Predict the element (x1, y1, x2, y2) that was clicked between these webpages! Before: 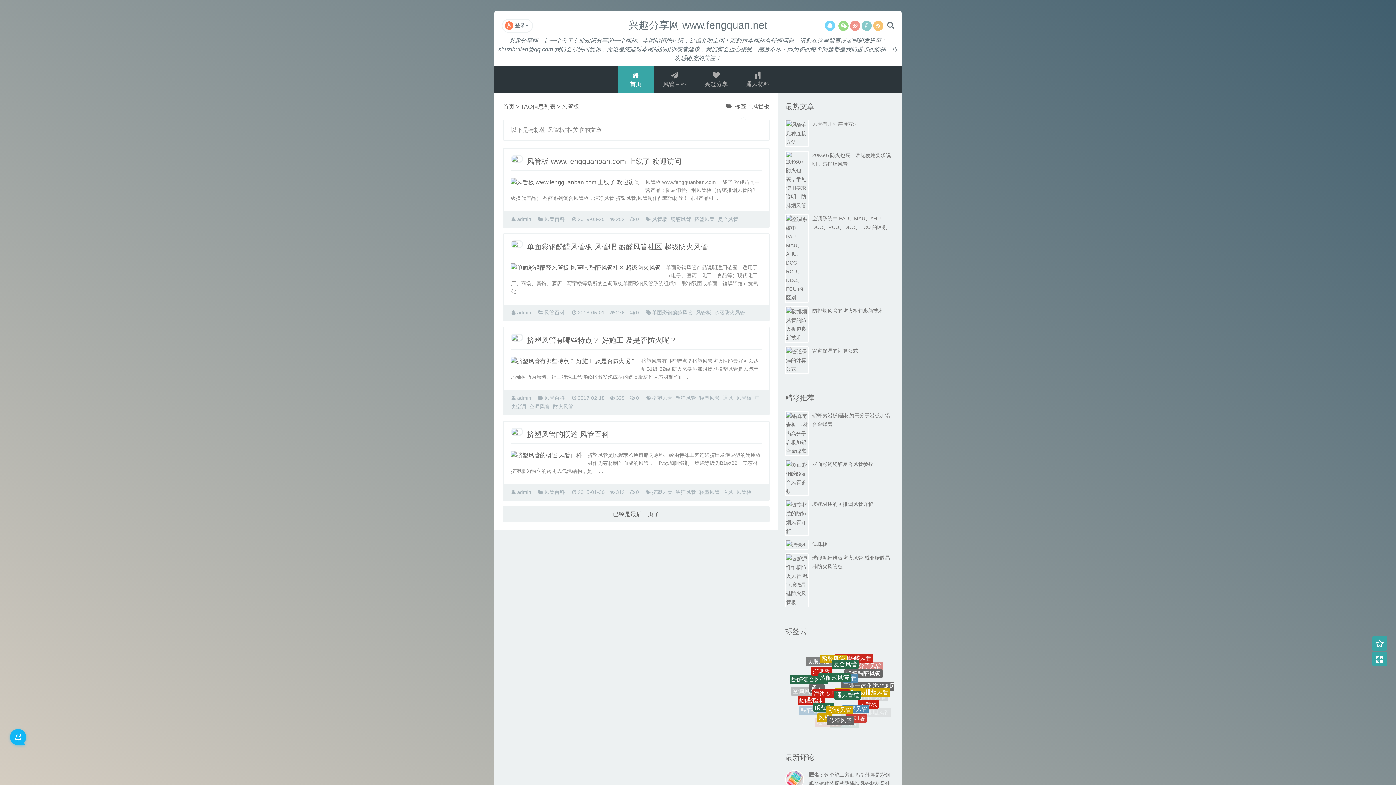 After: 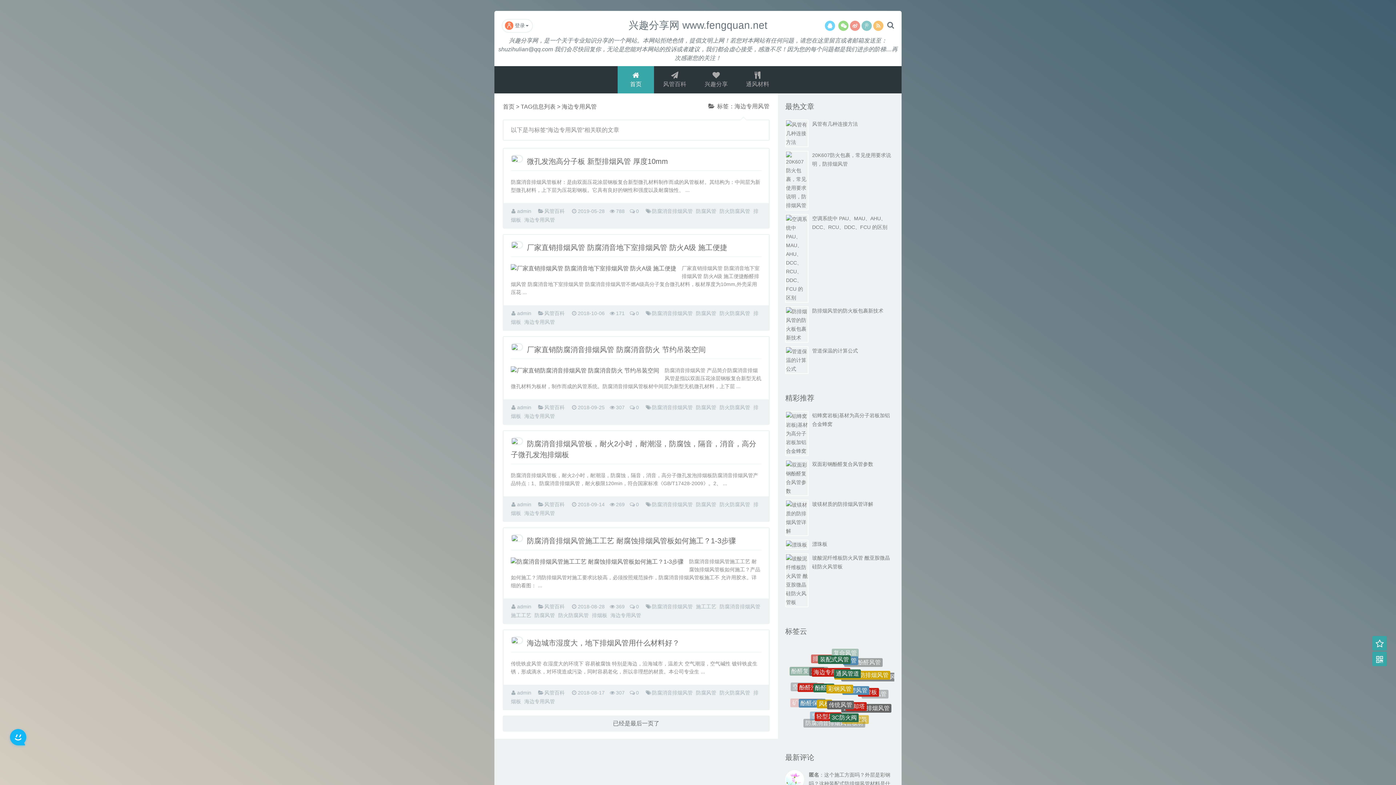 Action: label: 海边专用风管 bbox: (811, 703, 850, 712)